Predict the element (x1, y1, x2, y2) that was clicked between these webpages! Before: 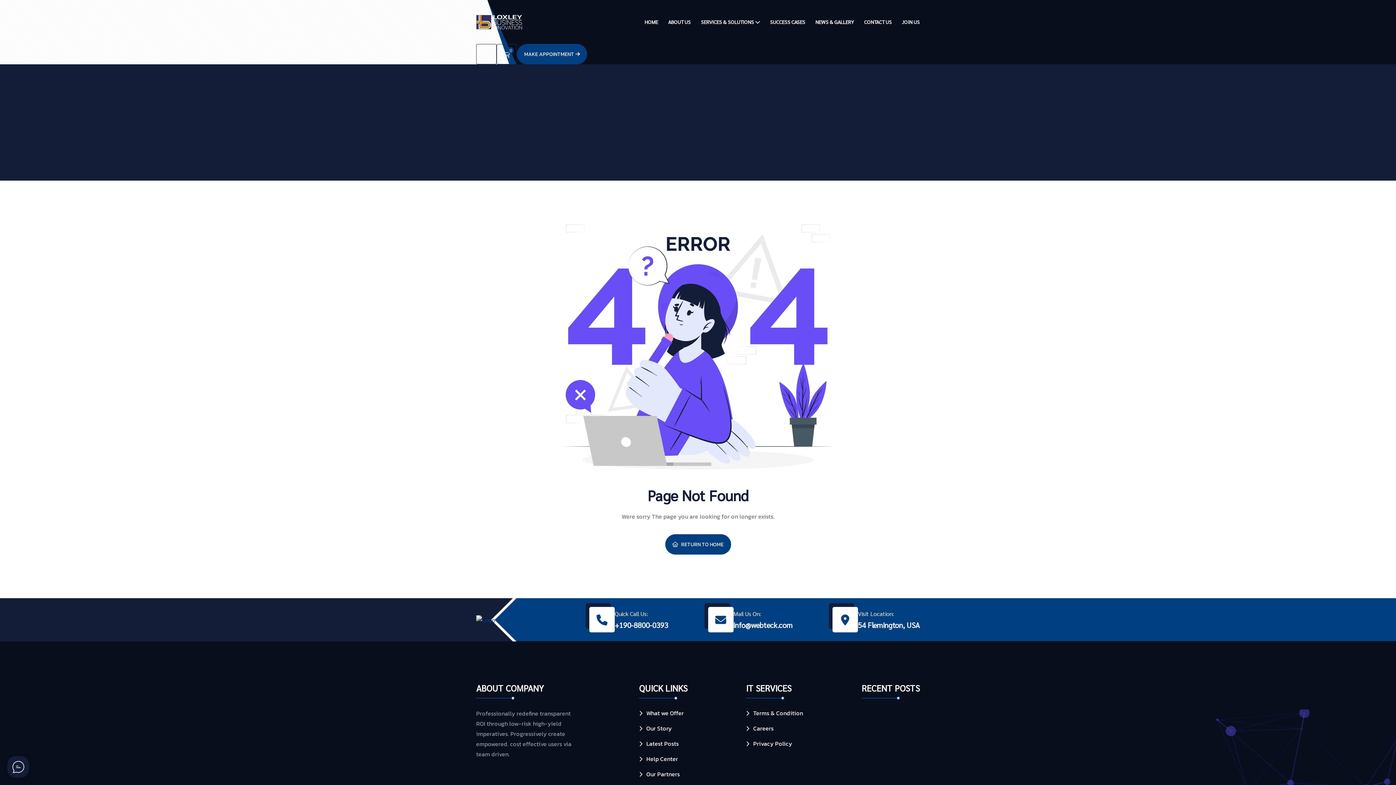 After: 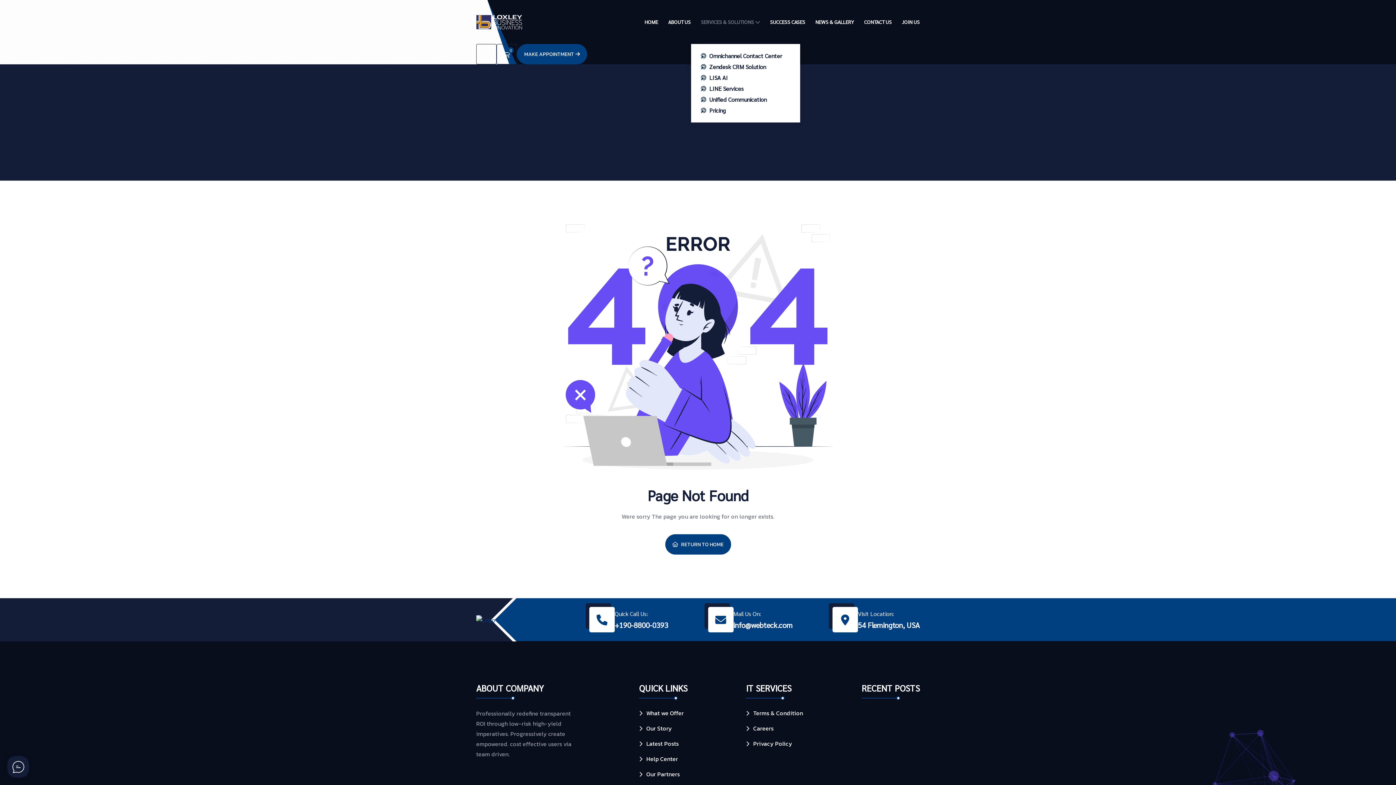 Action: bbox: (701, 0, 760, 44) label: SERVICES & SOLUTIONS